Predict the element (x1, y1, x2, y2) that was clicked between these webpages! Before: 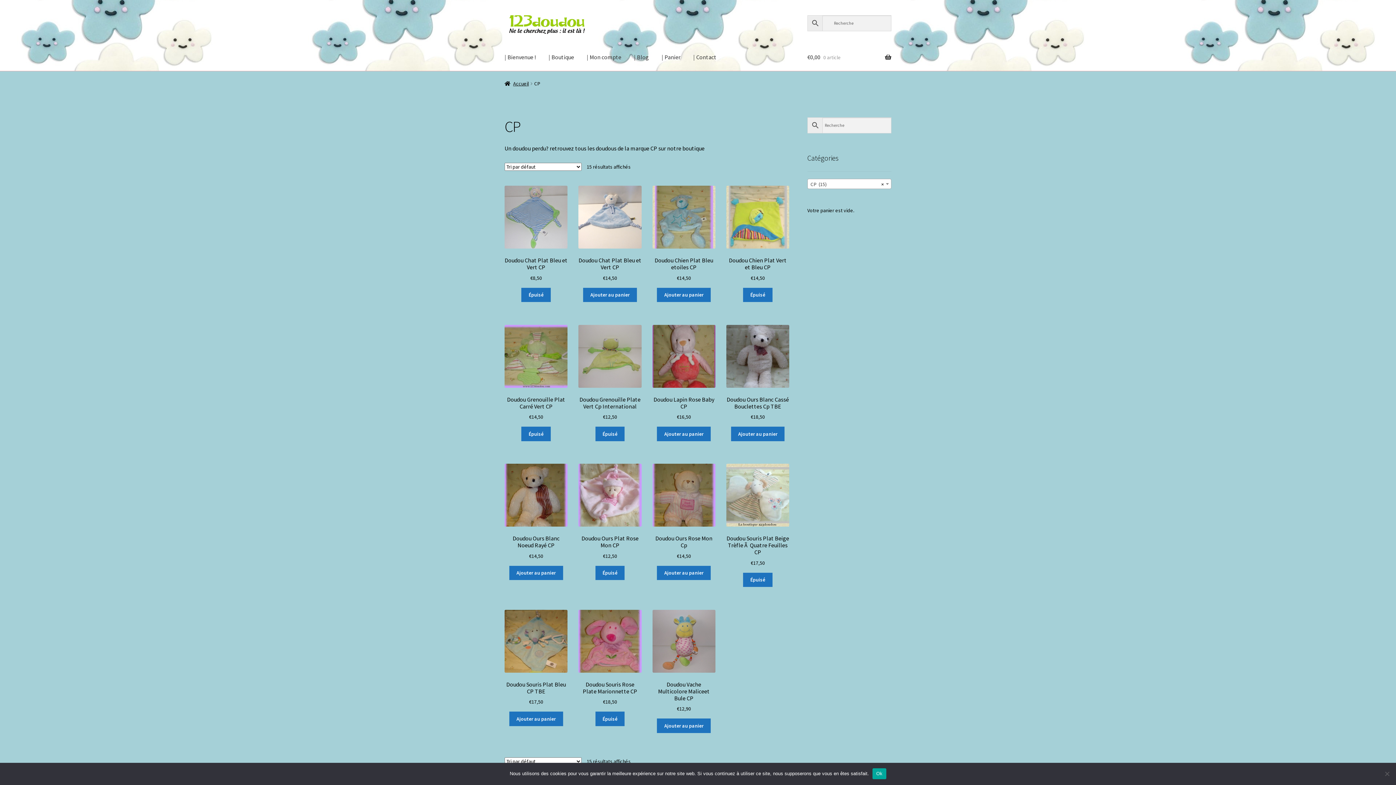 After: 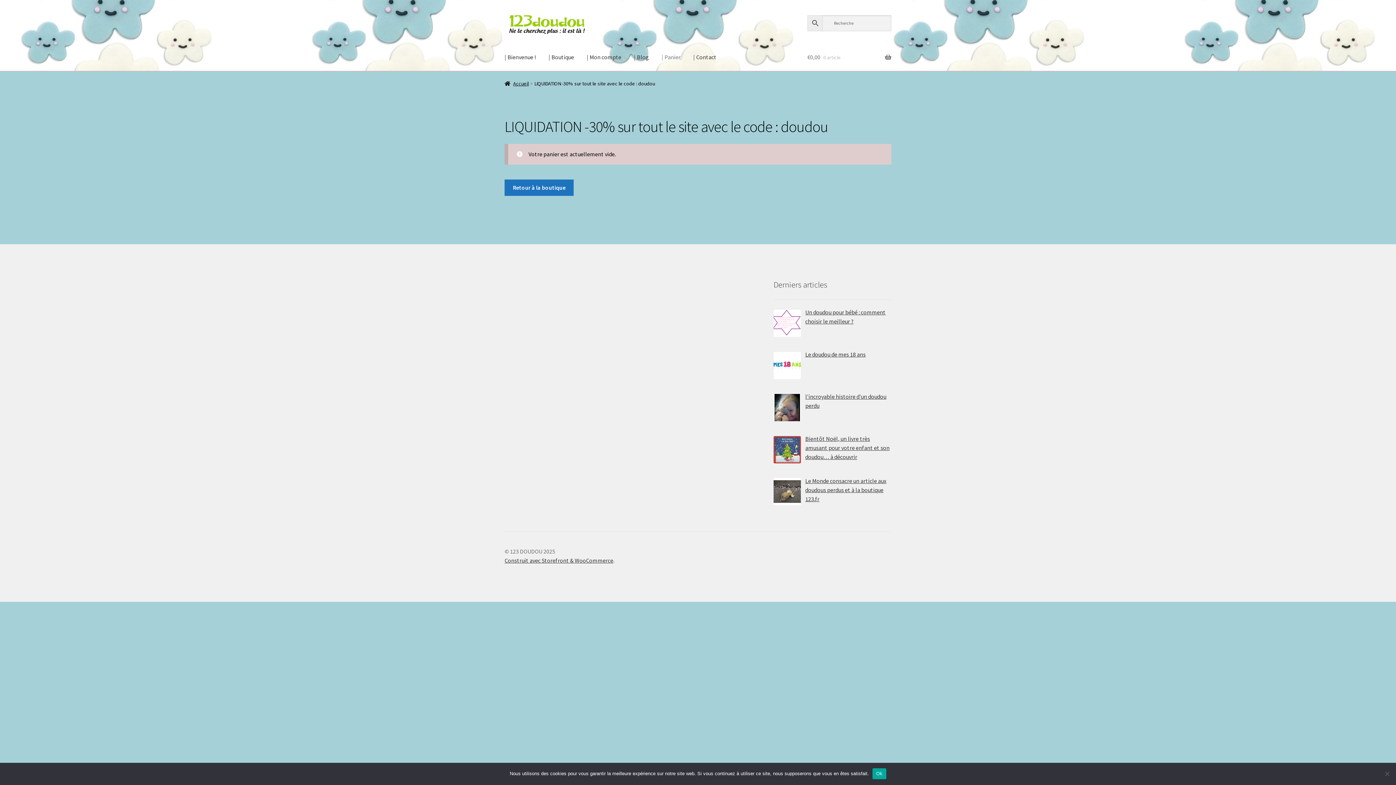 Action: label: €0,00 0 article bbox: (807, 43, 891, 71)